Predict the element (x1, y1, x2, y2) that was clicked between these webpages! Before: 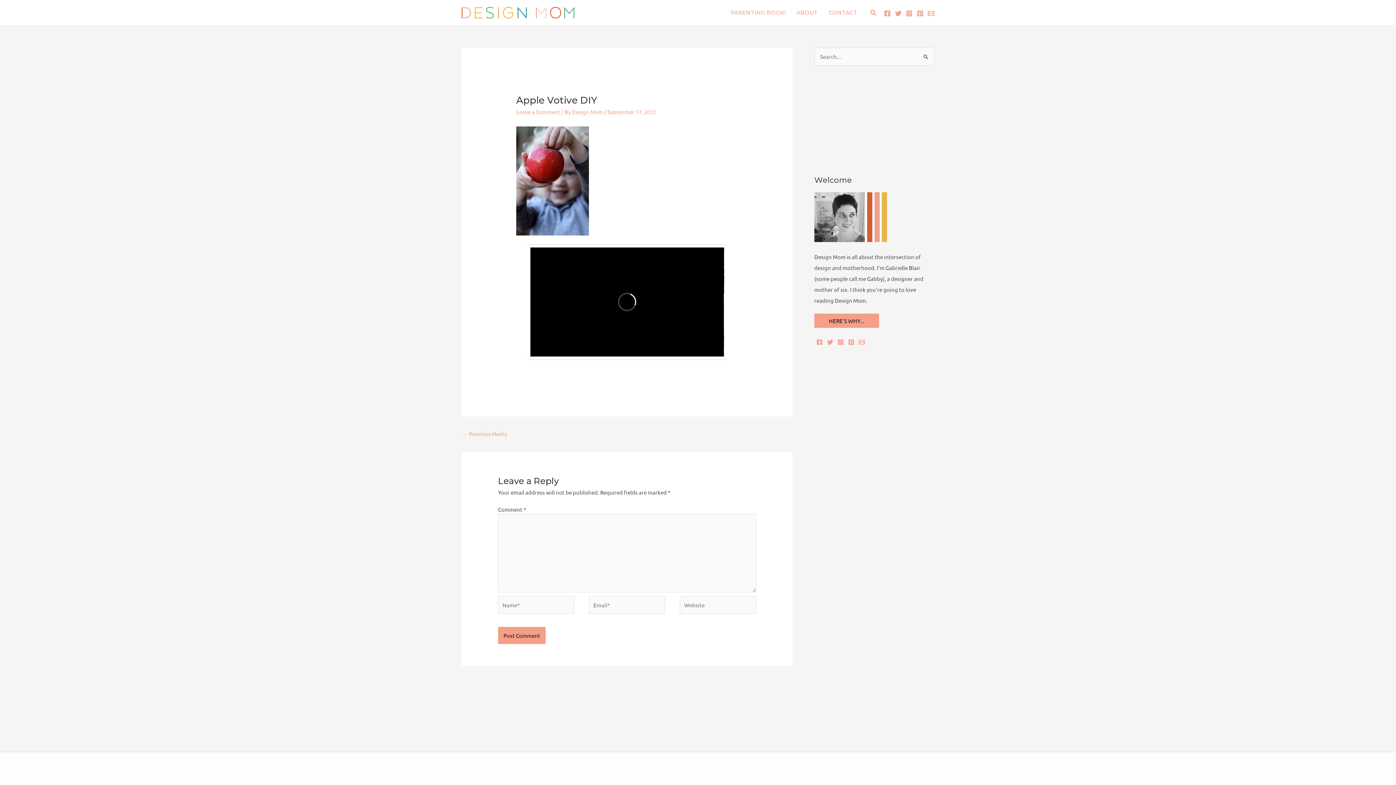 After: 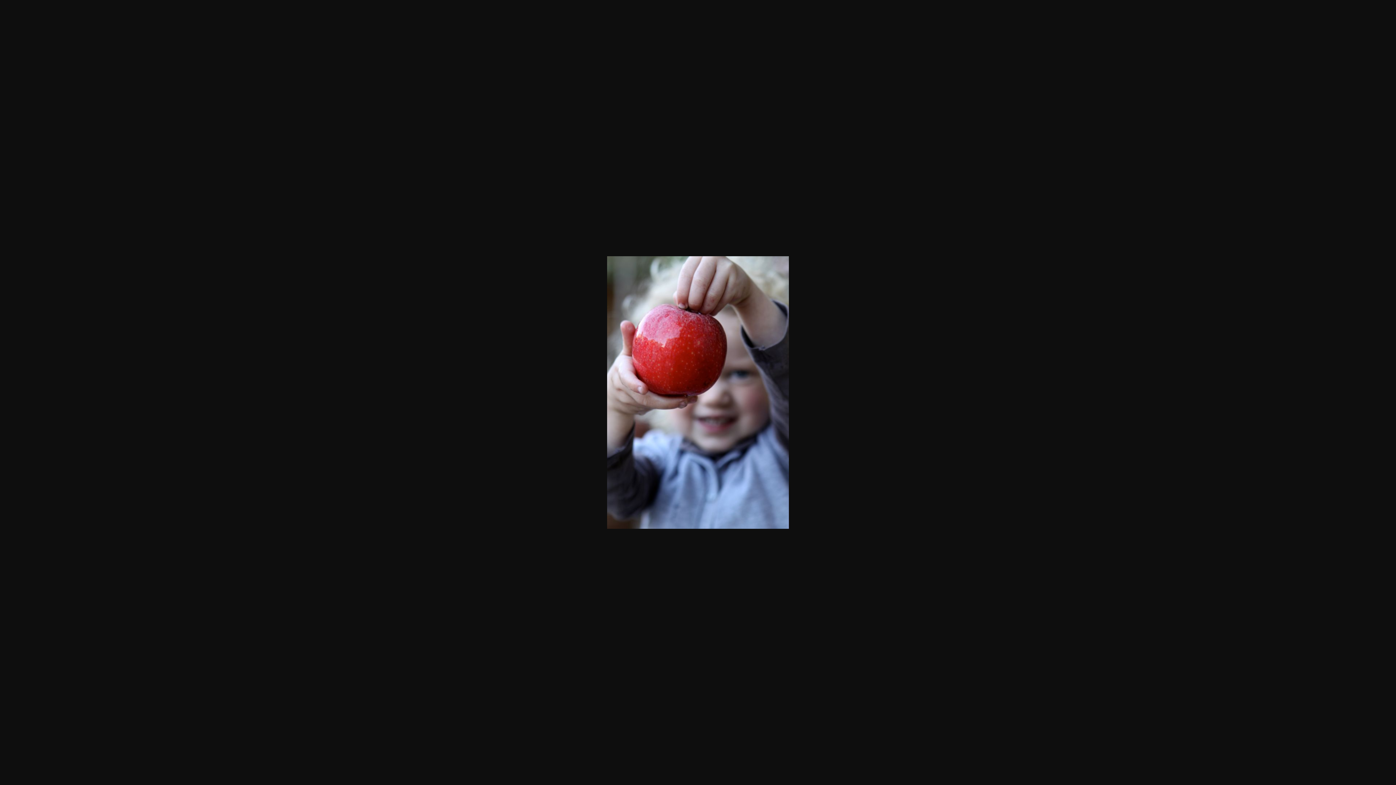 Action: bbox: (516, 176, 589, 183)